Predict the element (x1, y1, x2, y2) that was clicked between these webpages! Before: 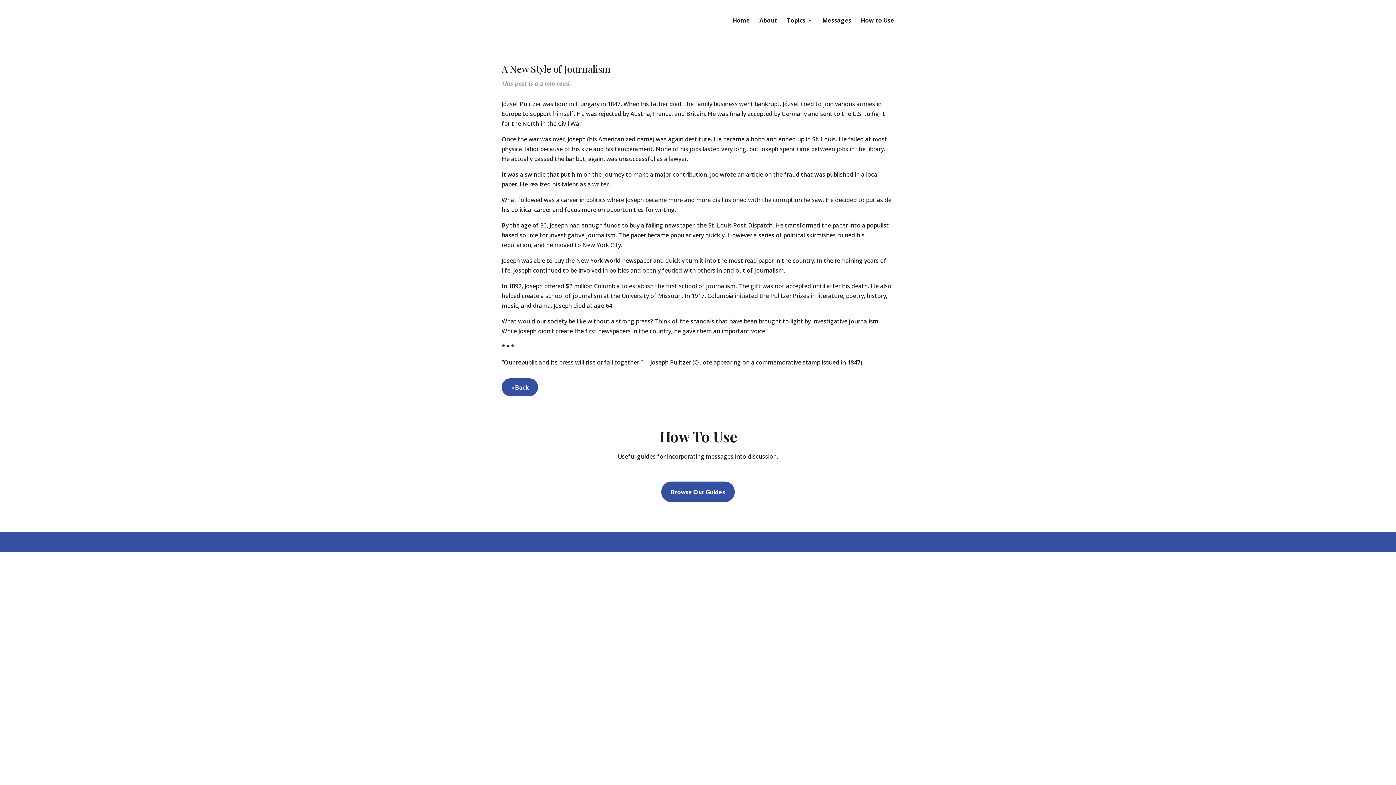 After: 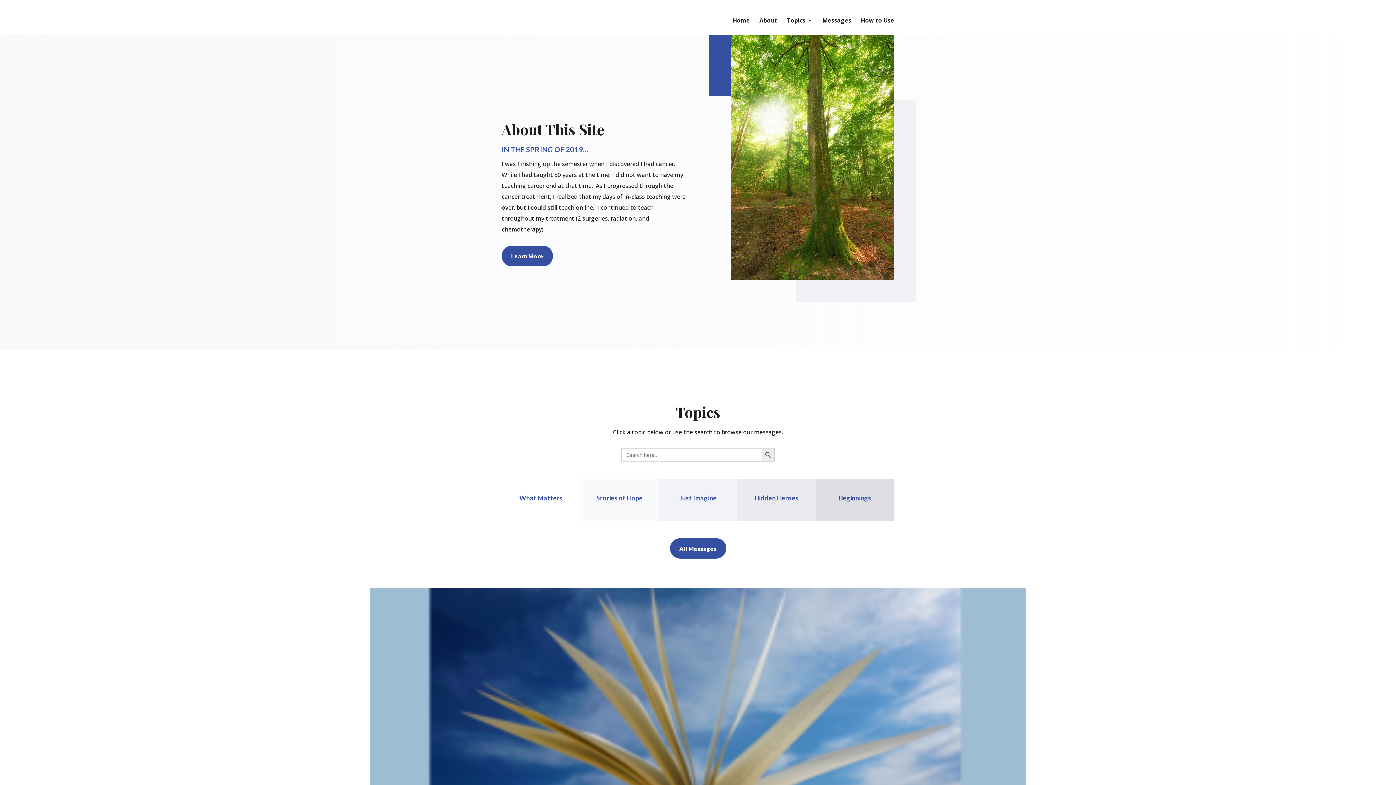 Action: label: Home bbox: (732, 17, 750, 34)